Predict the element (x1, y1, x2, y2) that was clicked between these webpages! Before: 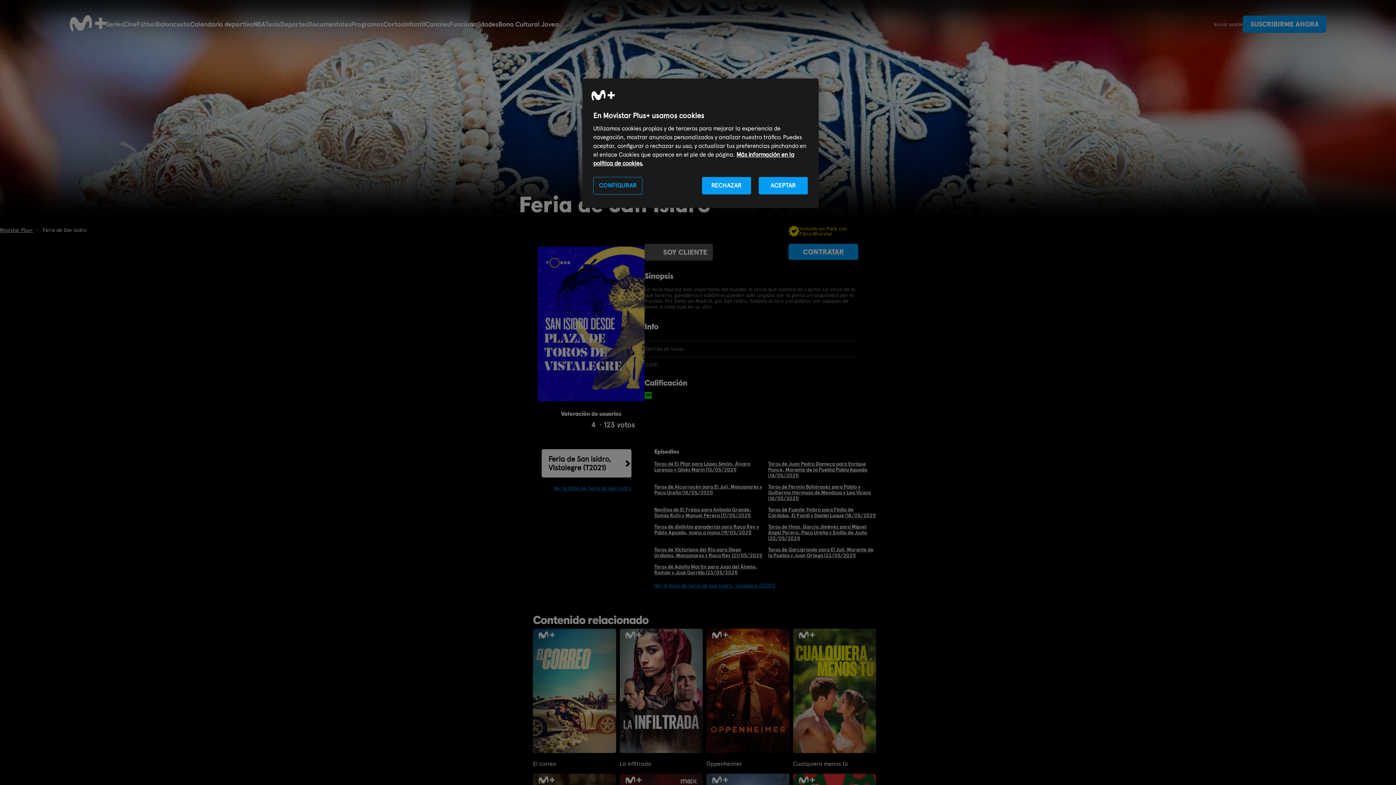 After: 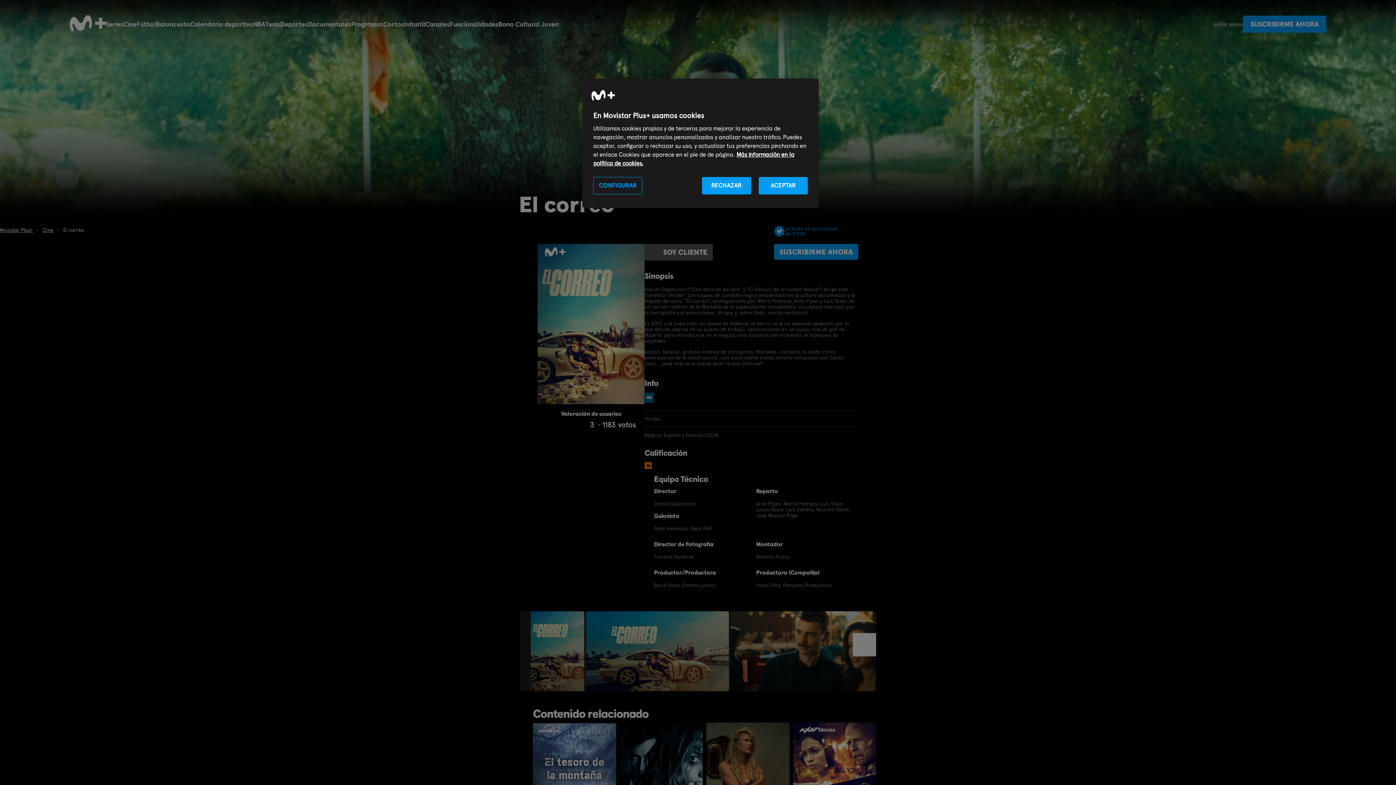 Action: label: El correo bbox: (533, 760, 616, 767)